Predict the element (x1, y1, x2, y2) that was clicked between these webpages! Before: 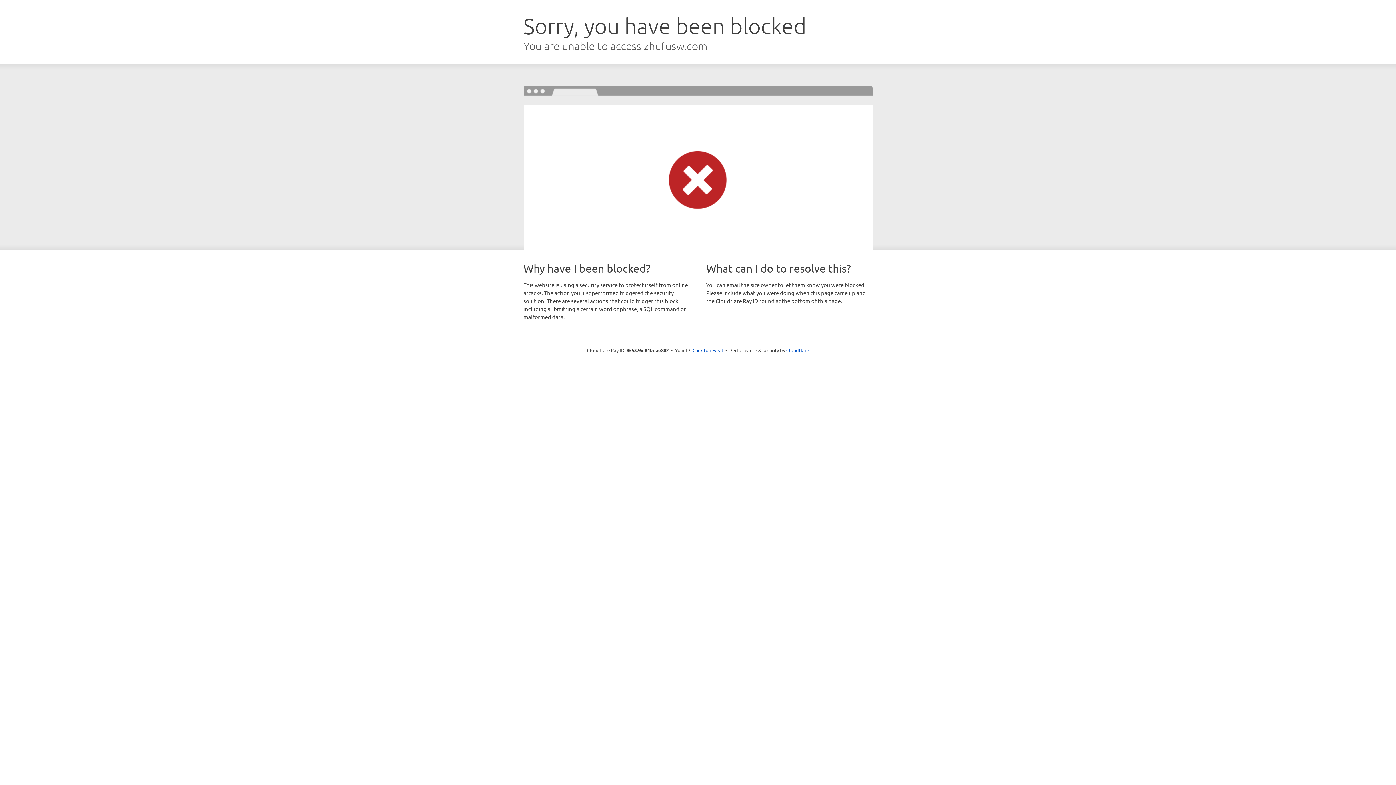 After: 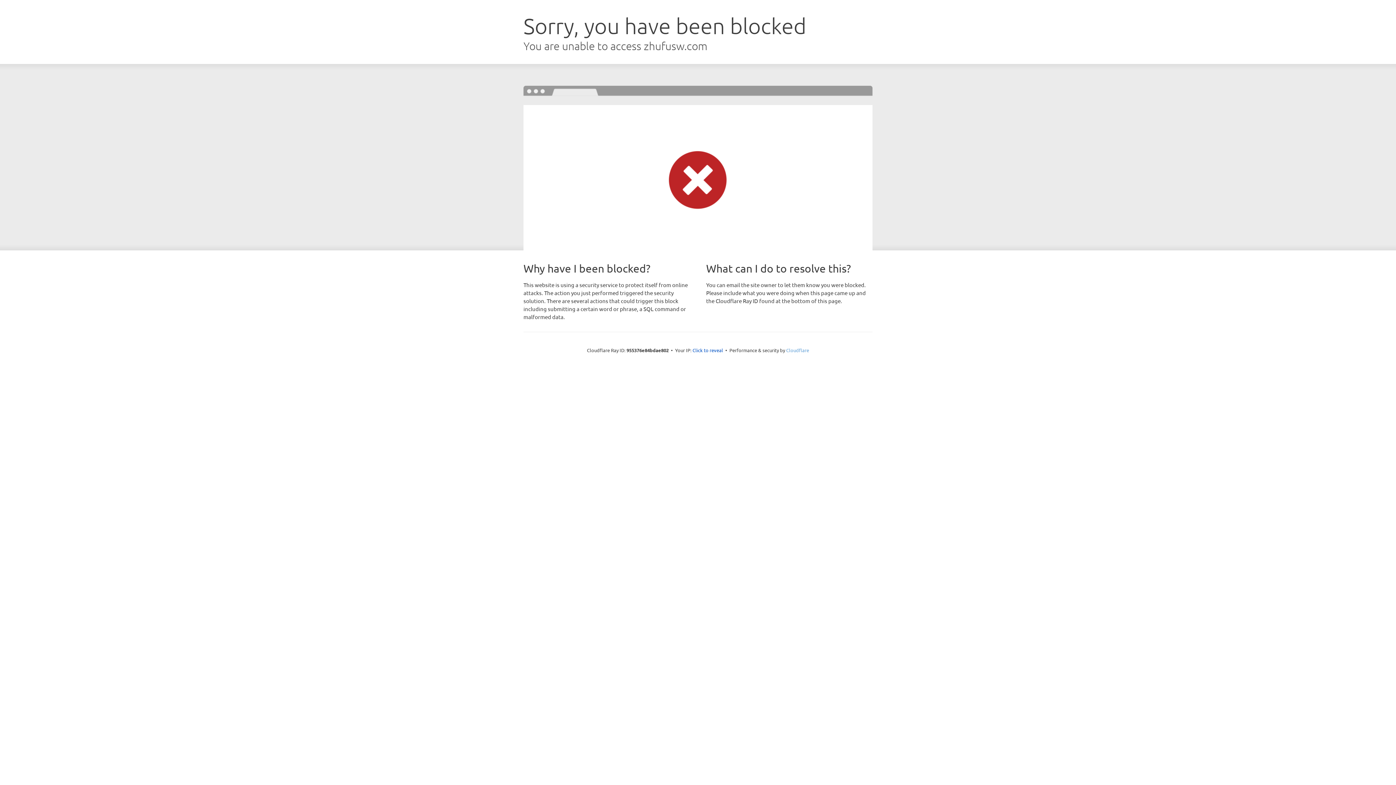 Action: bbox: (786, 347, 809, 353) label: Cloudflare